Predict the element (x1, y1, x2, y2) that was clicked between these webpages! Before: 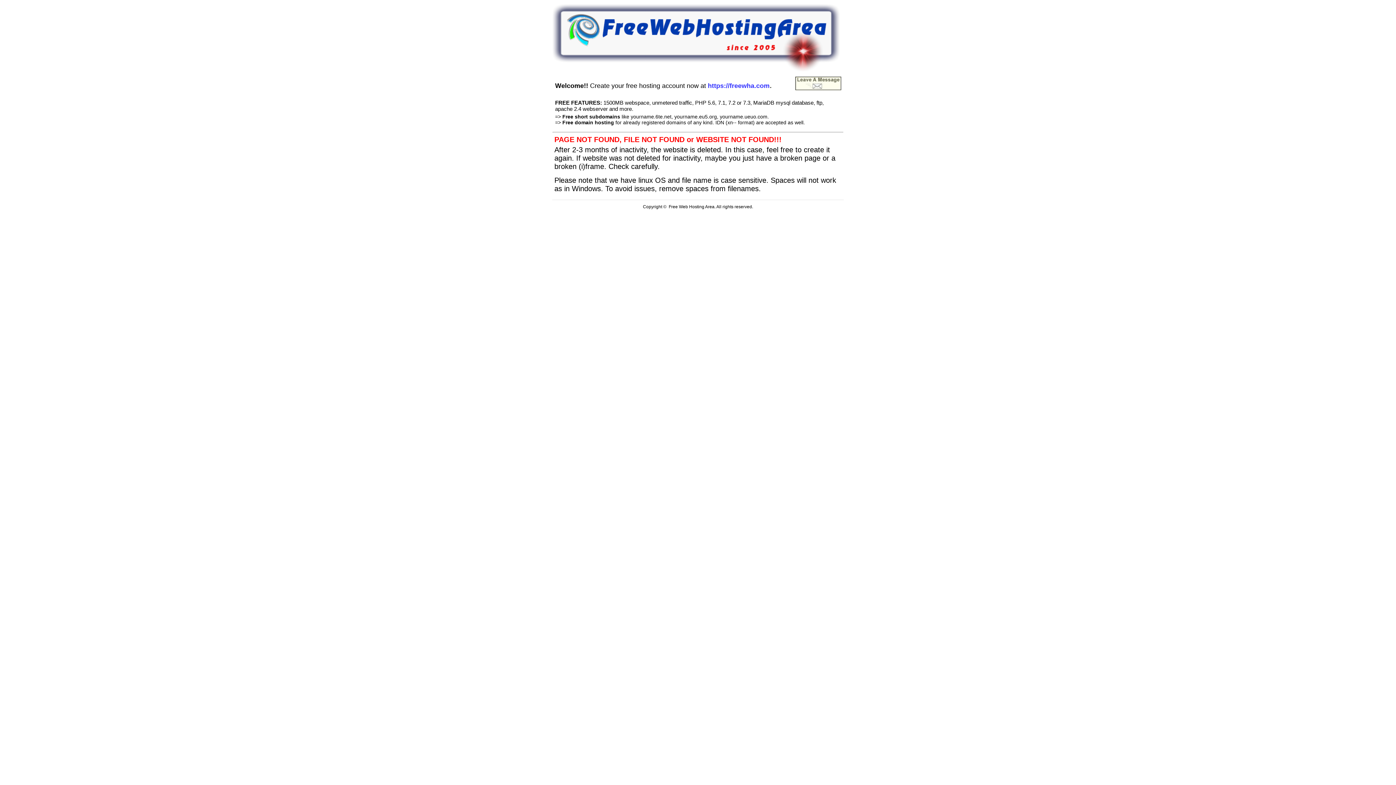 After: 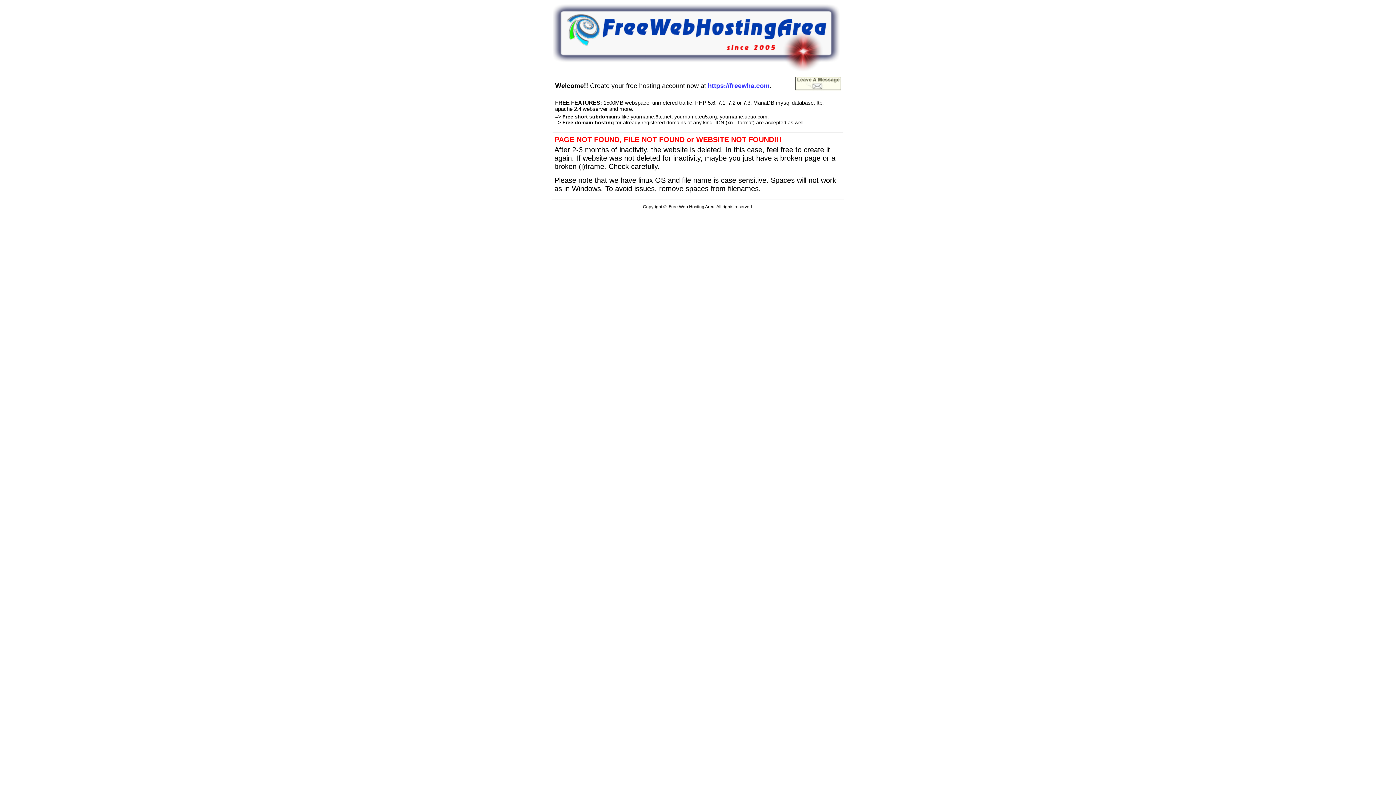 Action: bbox: (795, 85, 841, 91)